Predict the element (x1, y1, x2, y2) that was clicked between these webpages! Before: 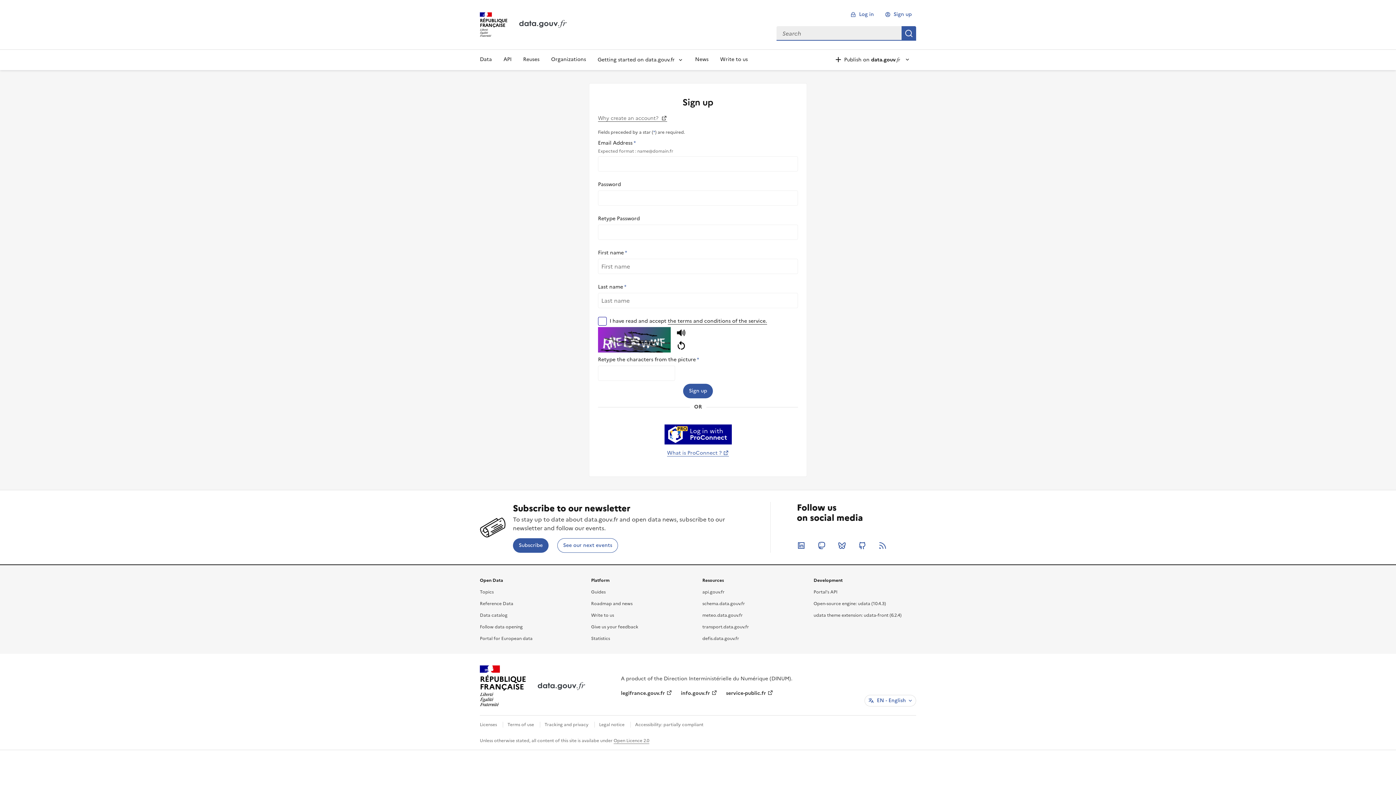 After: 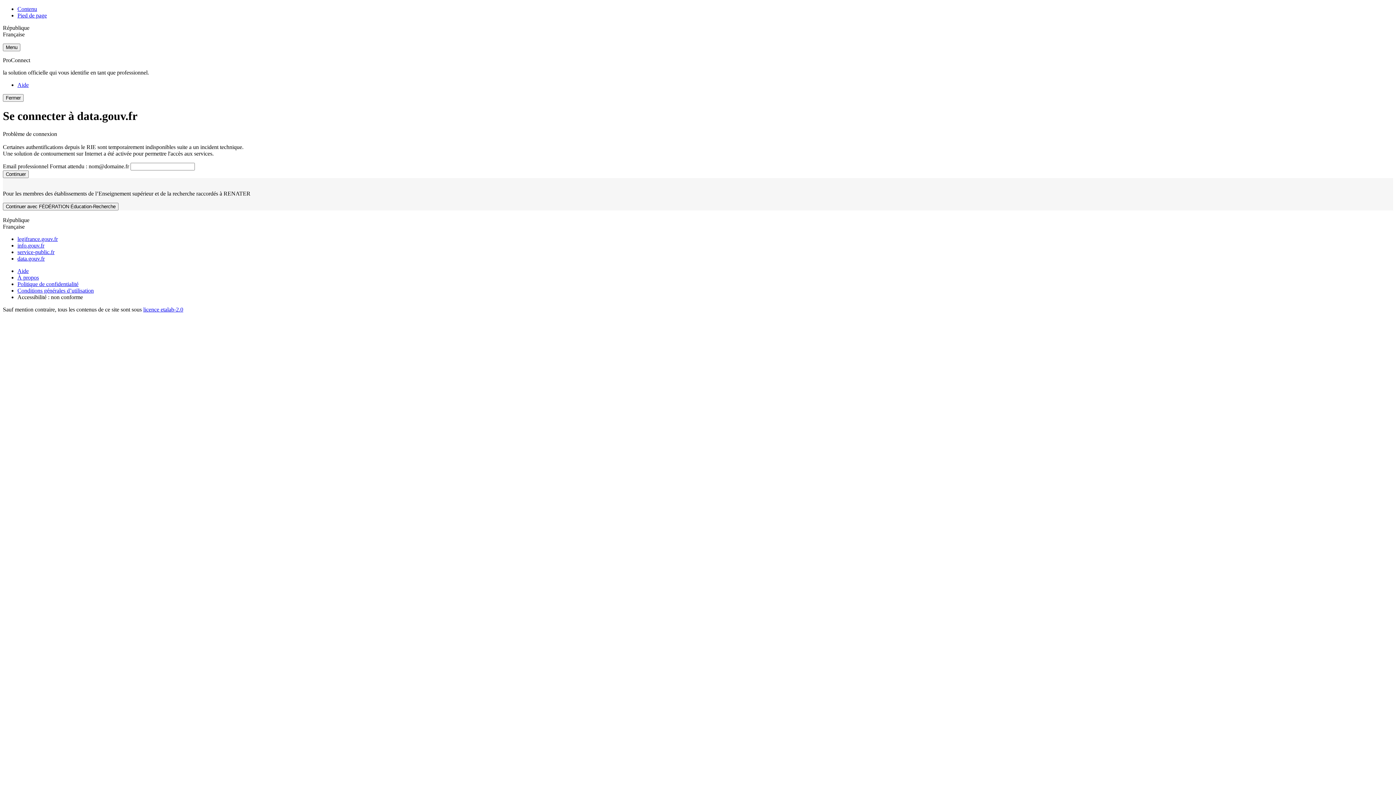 Action: bbox: (664, 424, 731, 444) label: Log in with
ProConnect